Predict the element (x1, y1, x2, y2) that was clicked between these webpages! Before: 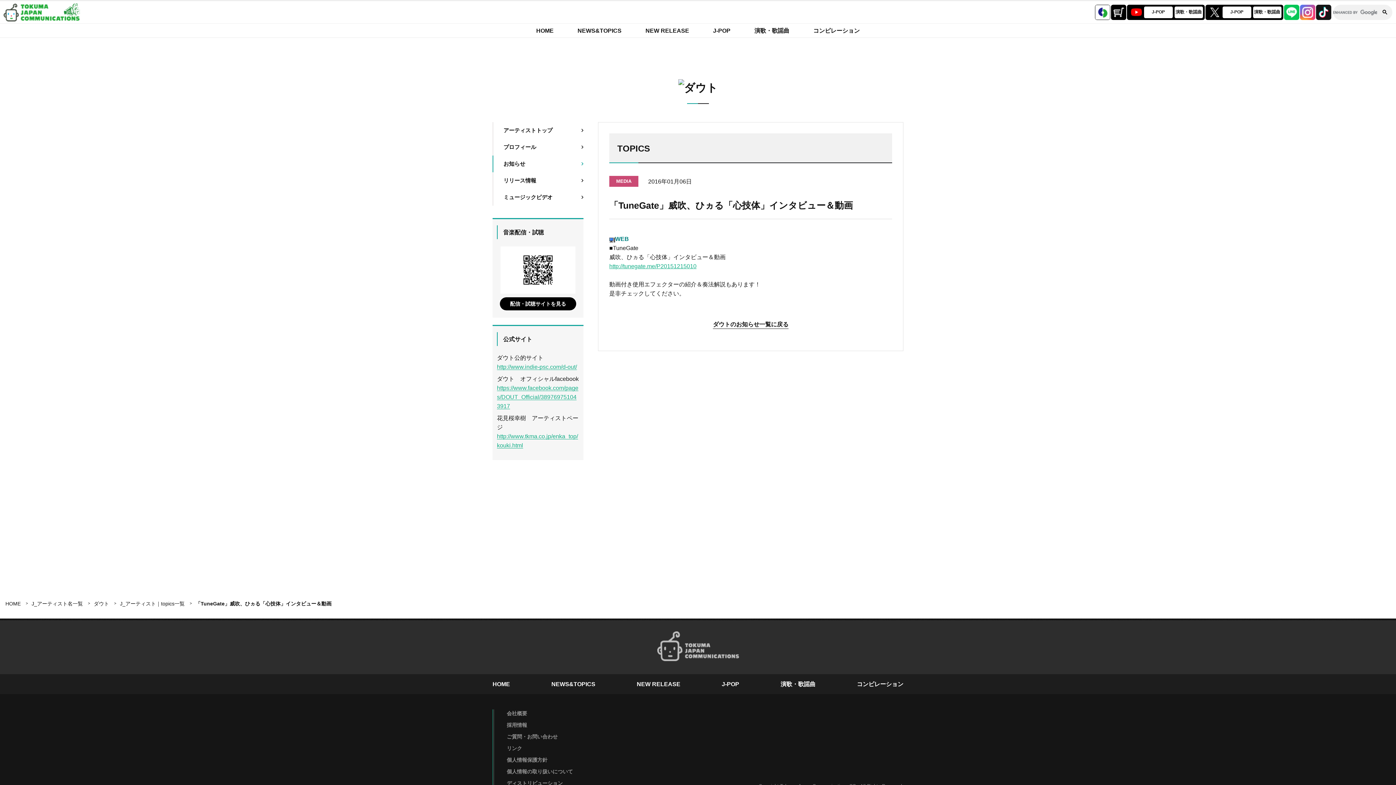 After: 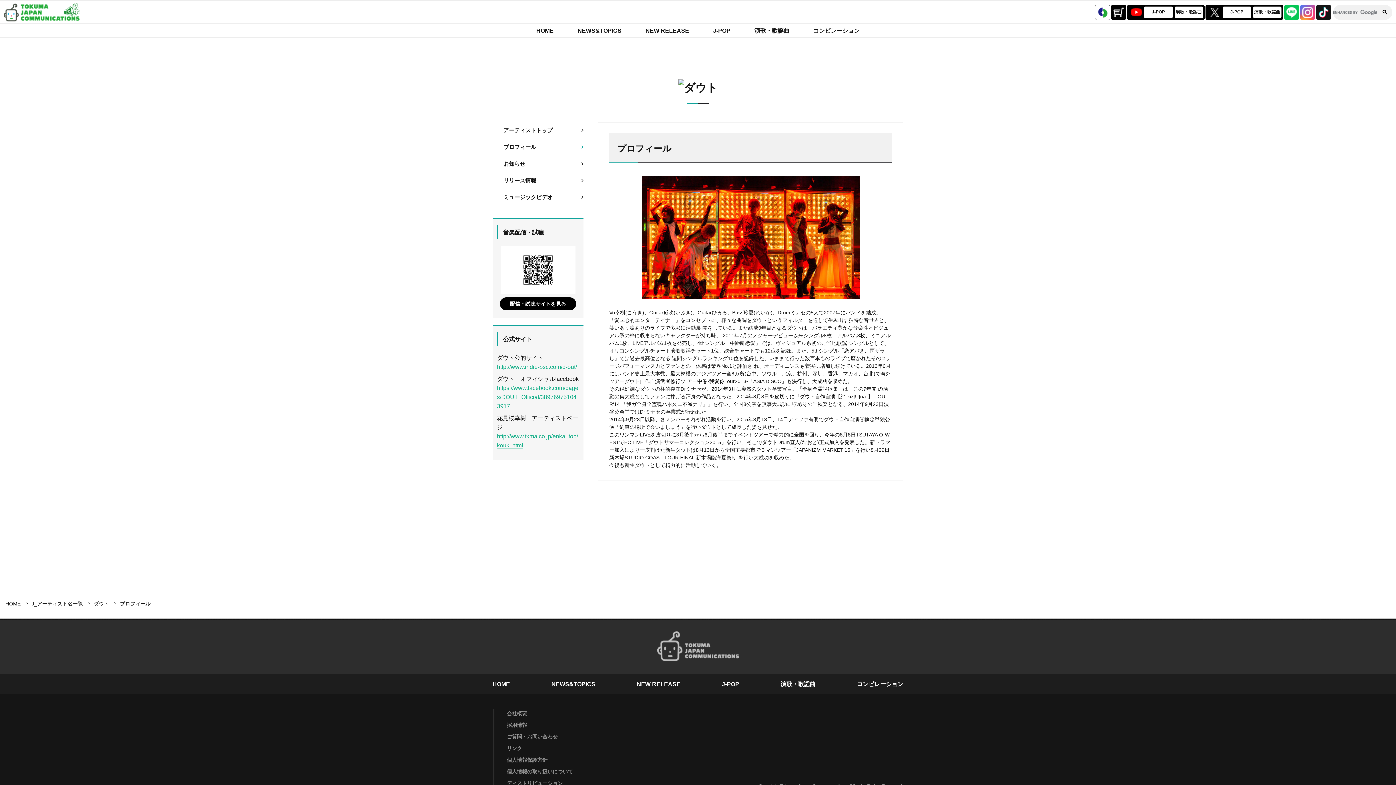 Action: label: プロフィール bbox: (492, 138, 583, 155)